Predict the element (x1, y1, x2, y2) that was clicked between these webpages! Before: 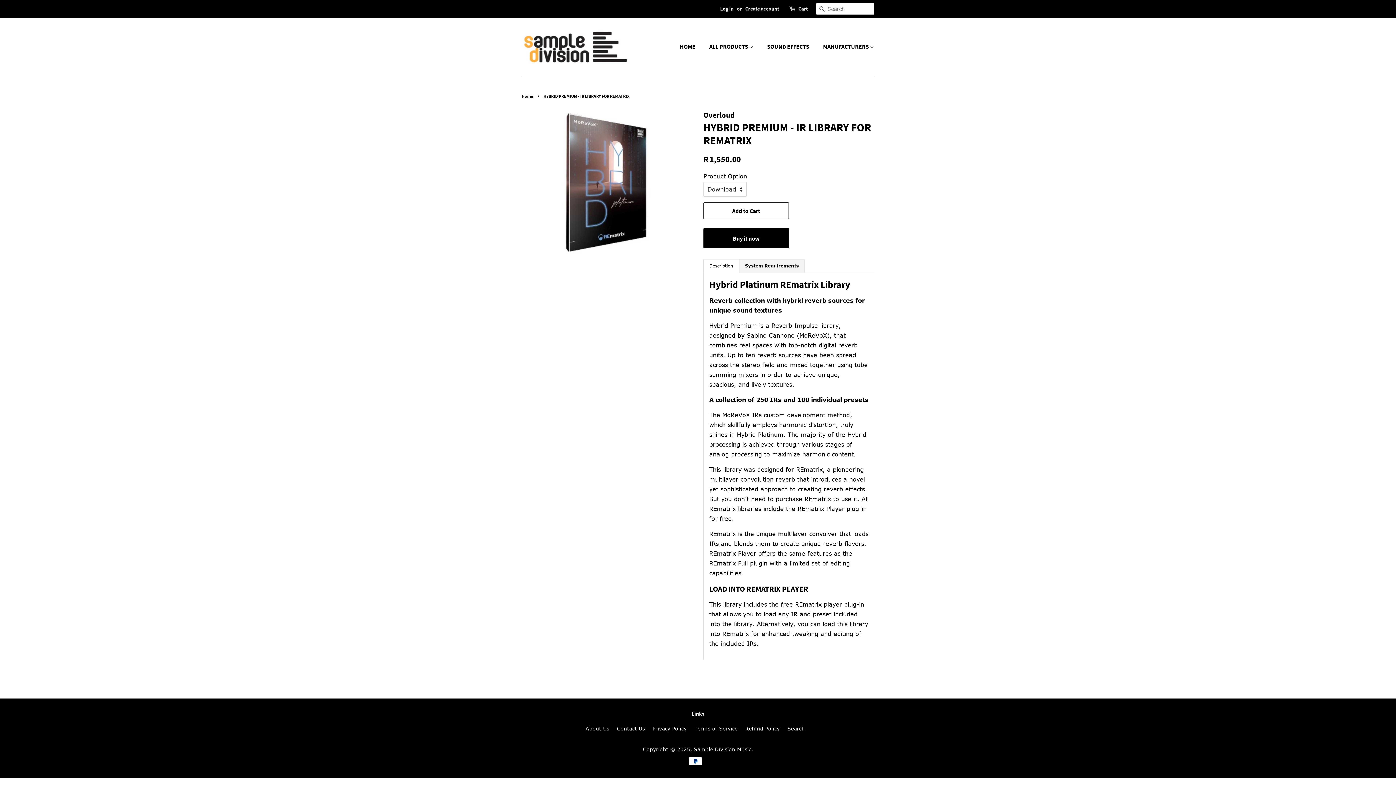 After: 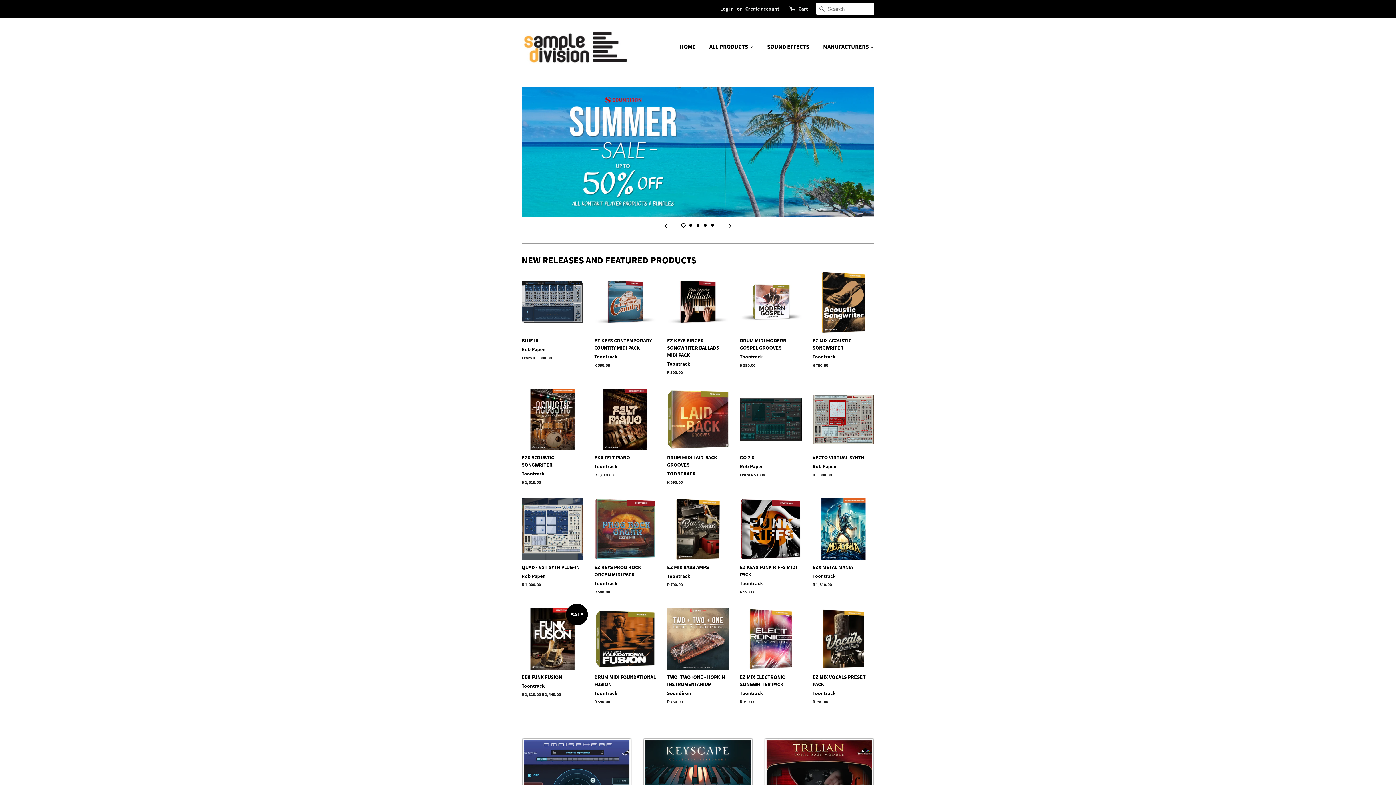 Action: bbox: (680, 39, 702, 54) label: HOME